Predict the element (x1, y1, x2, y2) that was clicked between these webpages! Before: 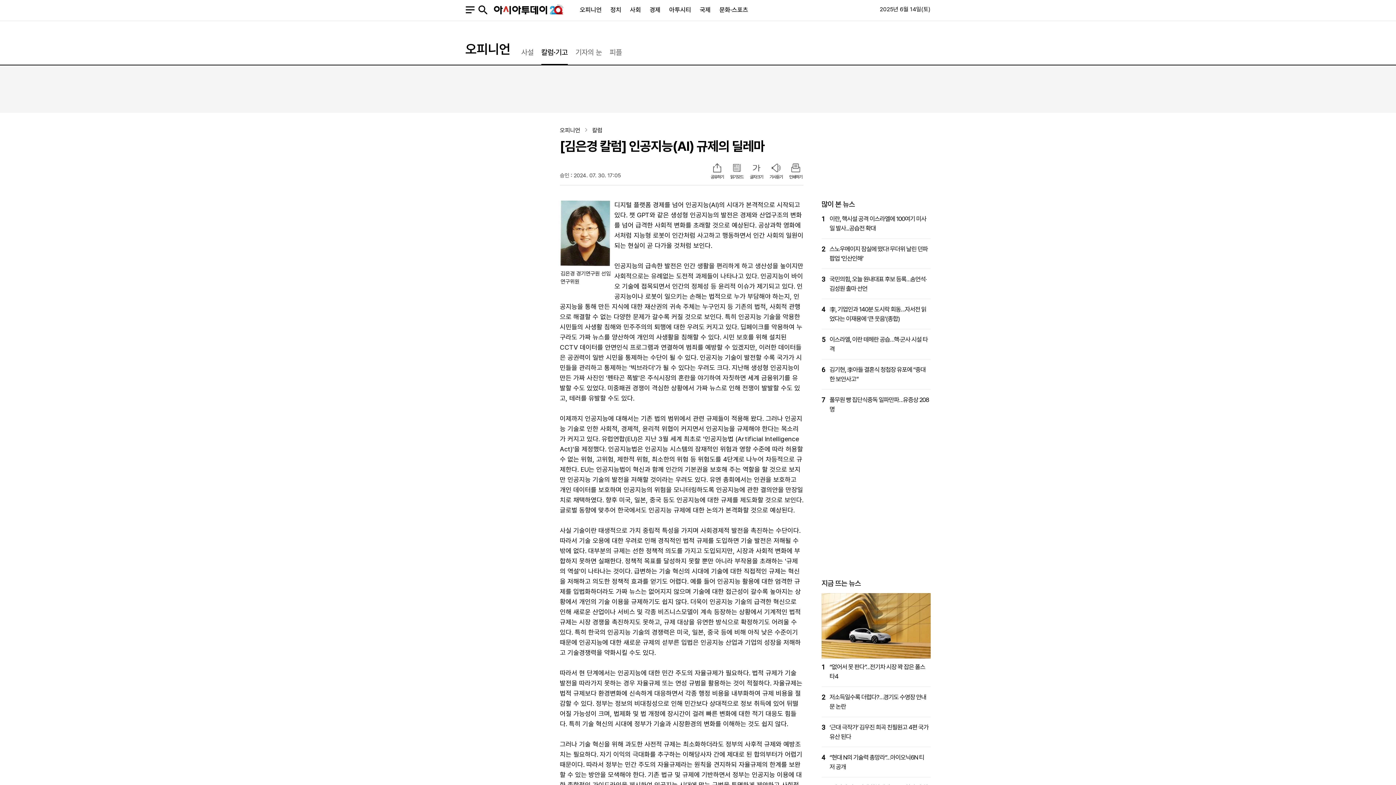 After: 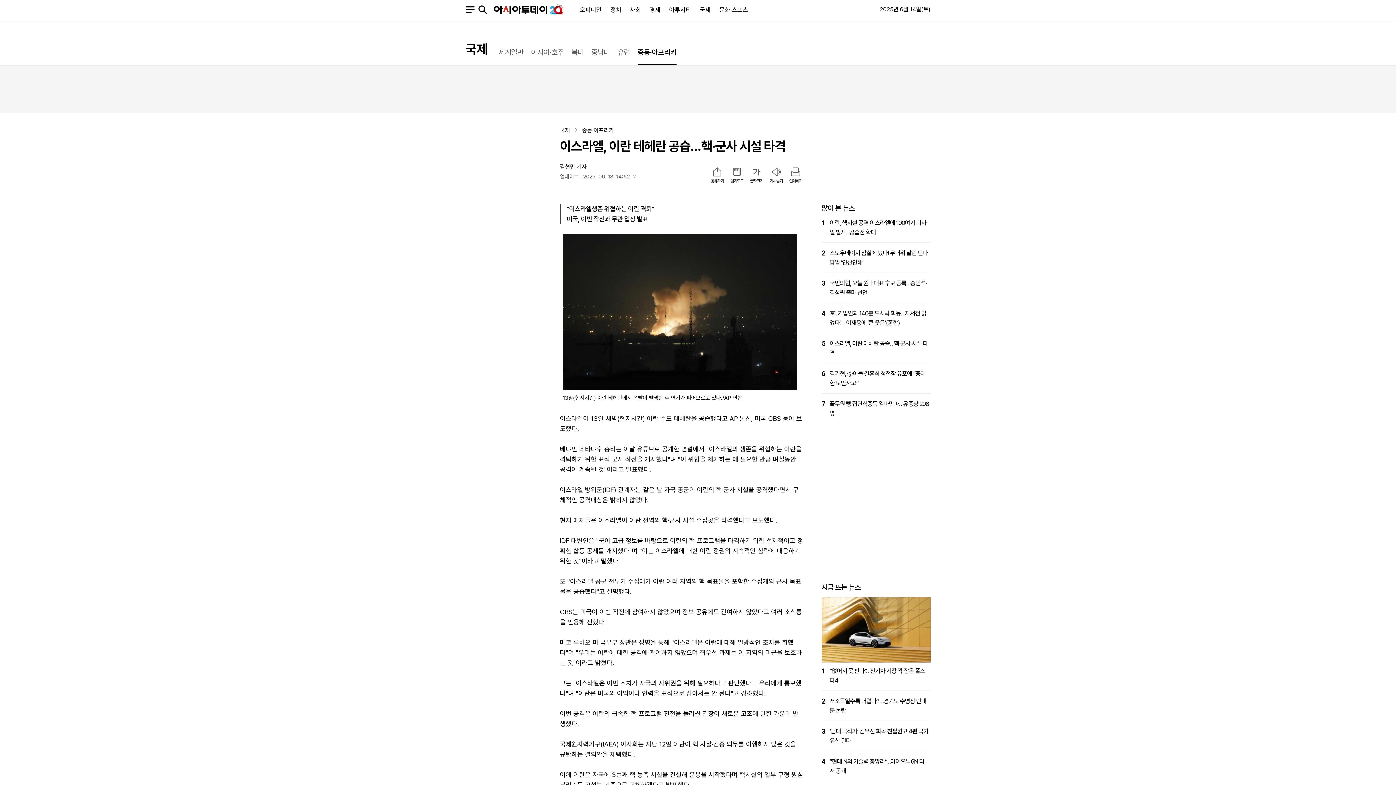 Action: label: 5

이스라엘, 이란 테헤란 공습…핵·군사 시설 타격 bbox: (821, 334, 930, 353)